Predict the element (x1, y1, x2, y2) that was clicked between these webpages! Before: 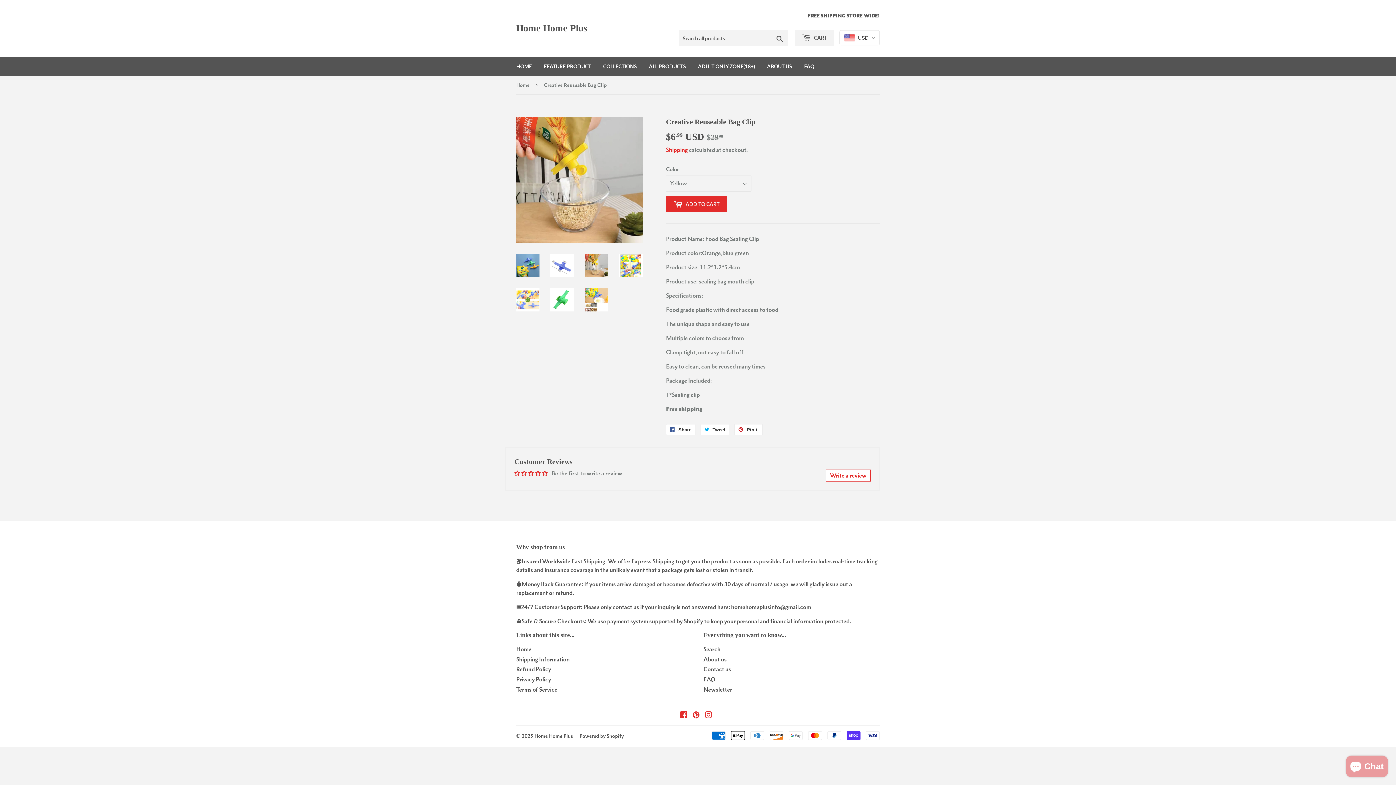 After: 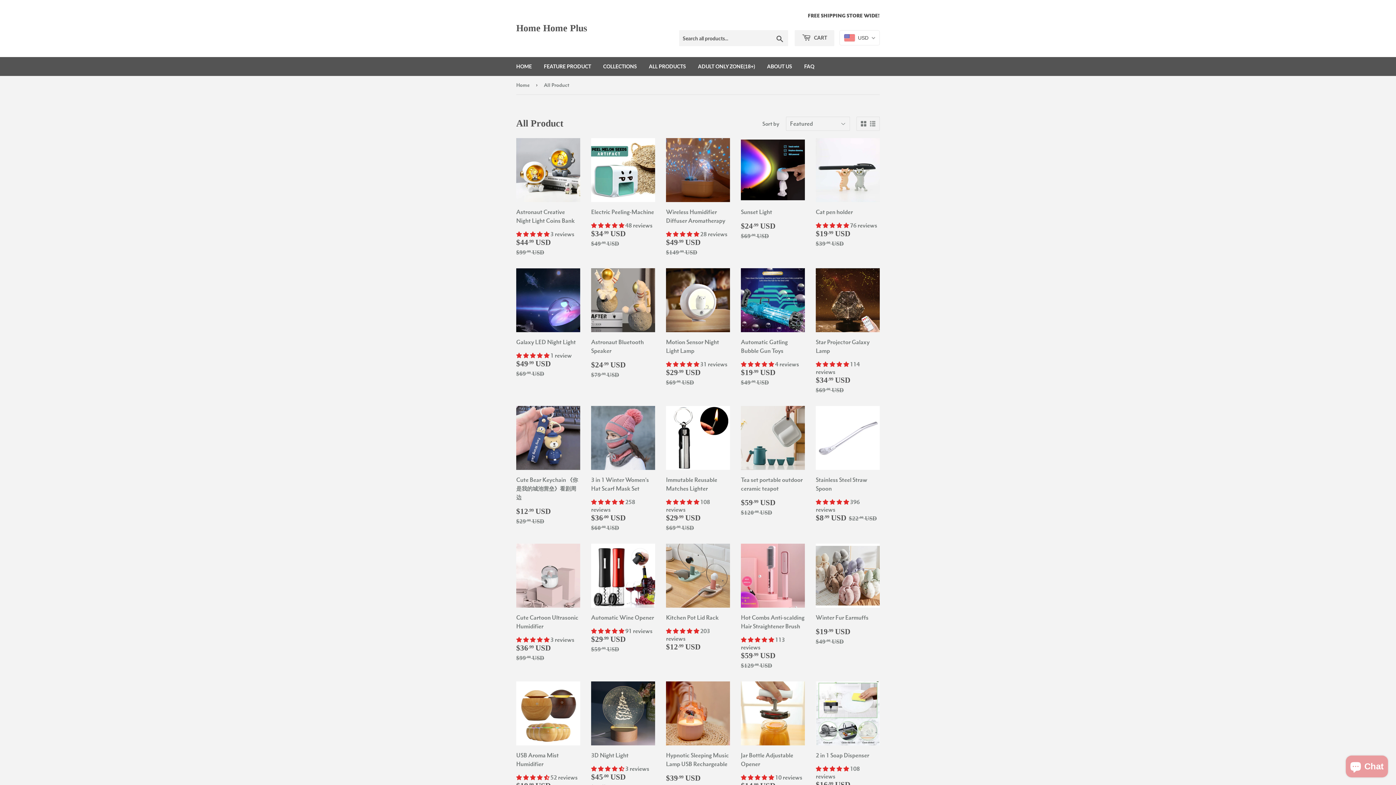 Action: bbox: (643, 57, 691, 76) label: ALL PRODUCTS